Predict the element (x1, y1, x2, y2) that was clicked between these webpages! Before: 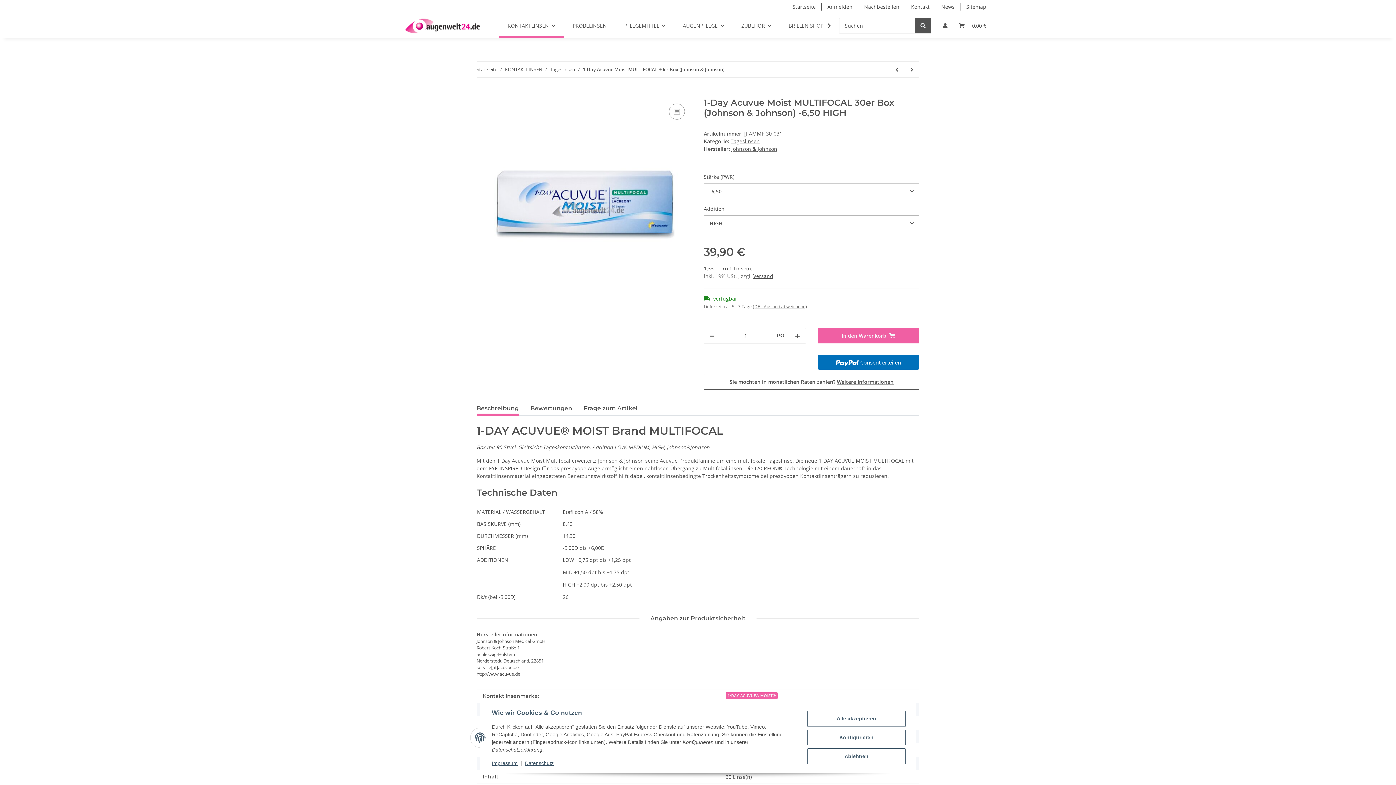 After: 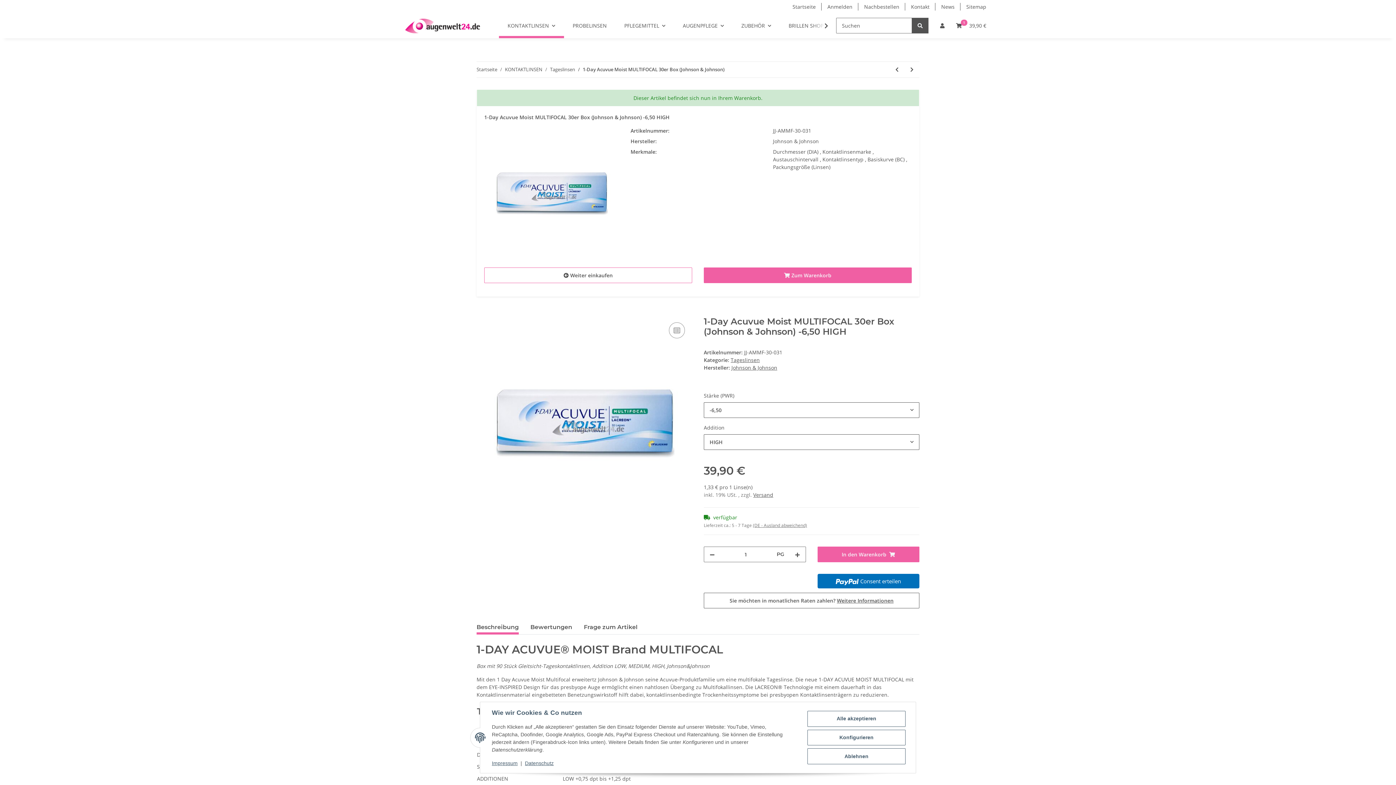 Action: bbox: (817, 328, 919, 343) label: In den Warenkorb